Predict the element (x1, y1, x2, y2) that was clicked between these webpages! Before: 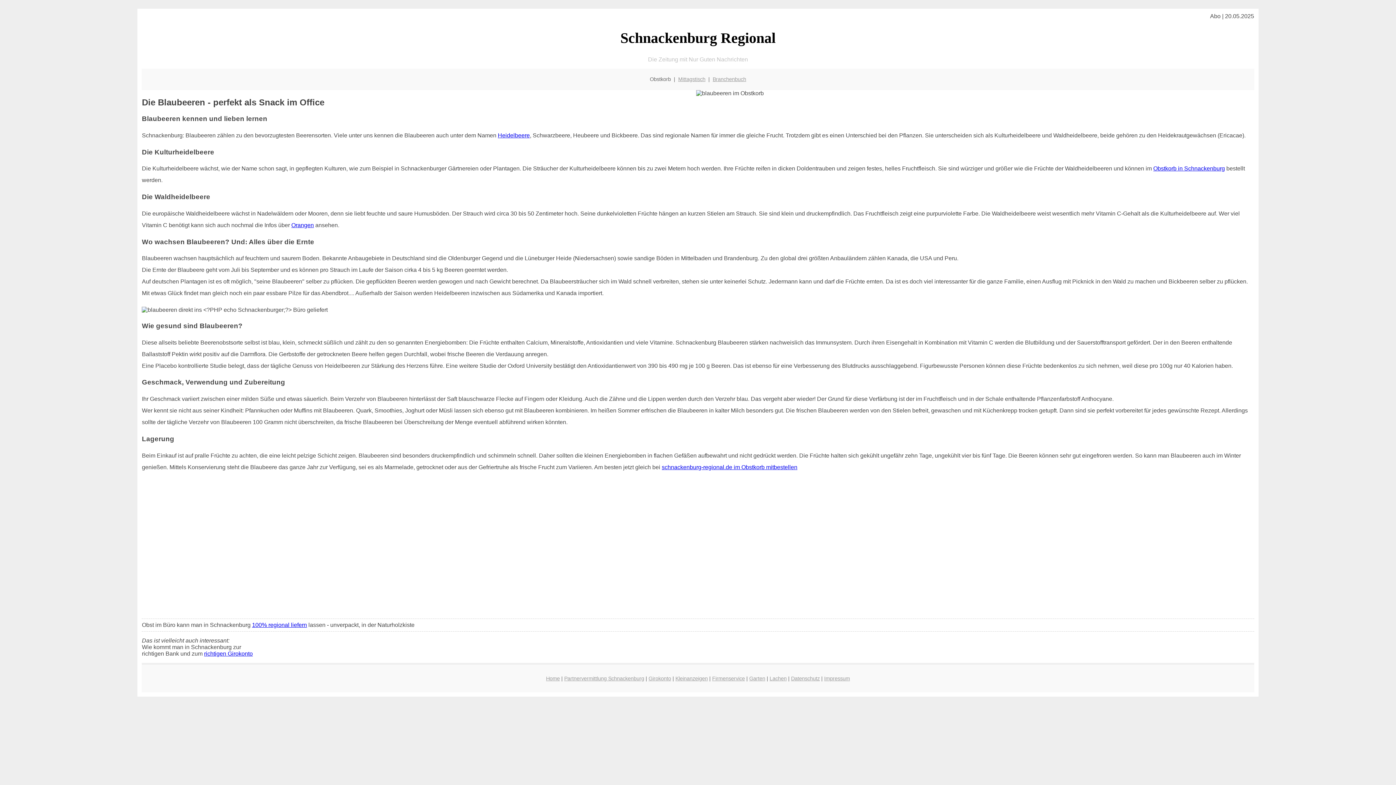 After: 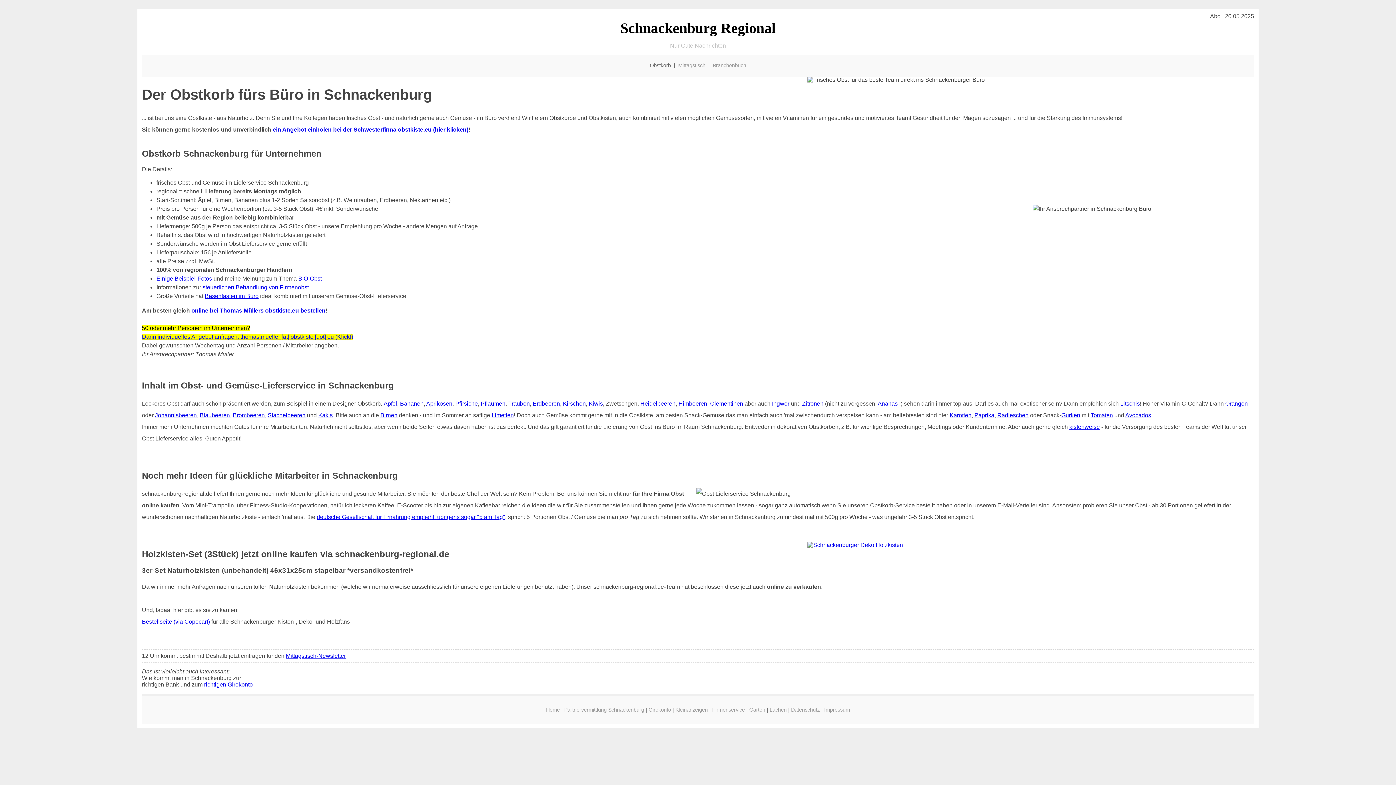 Action: bbox: (661, 464, 797, 470) label: schnackenburg-regional.de im Obstkorb mitbestellen